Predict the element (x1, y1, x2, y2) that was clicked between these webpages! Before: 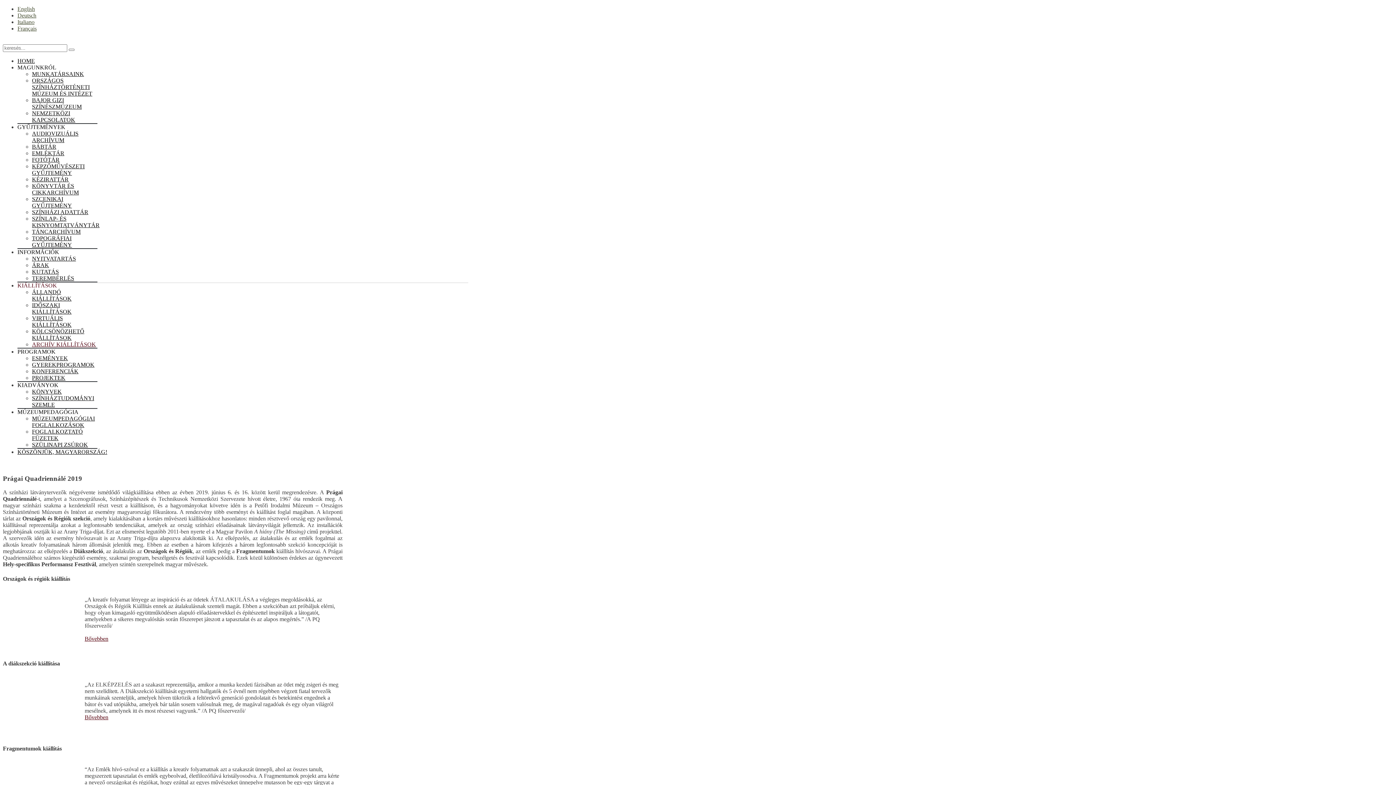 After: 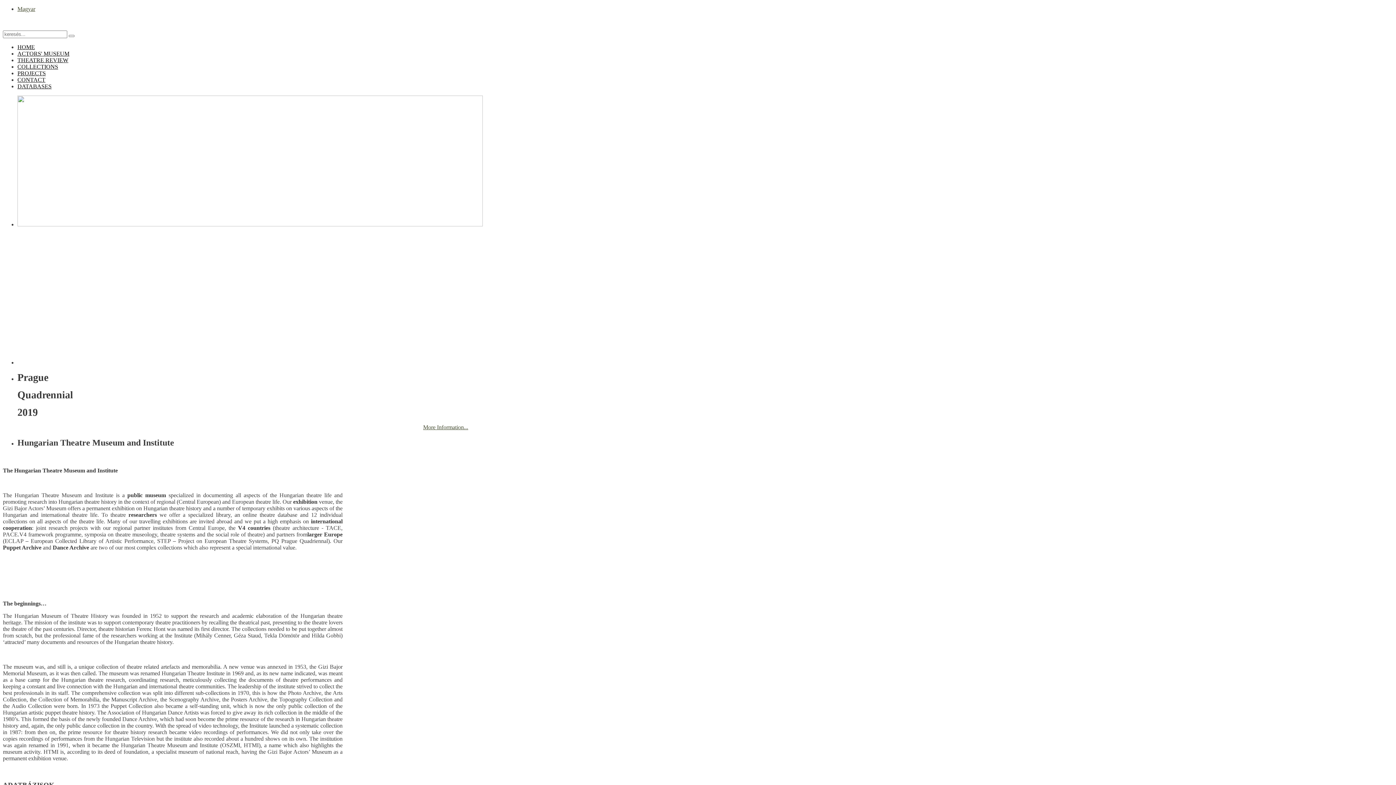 Action: bbox: (17, 5, 34, 12) label: English